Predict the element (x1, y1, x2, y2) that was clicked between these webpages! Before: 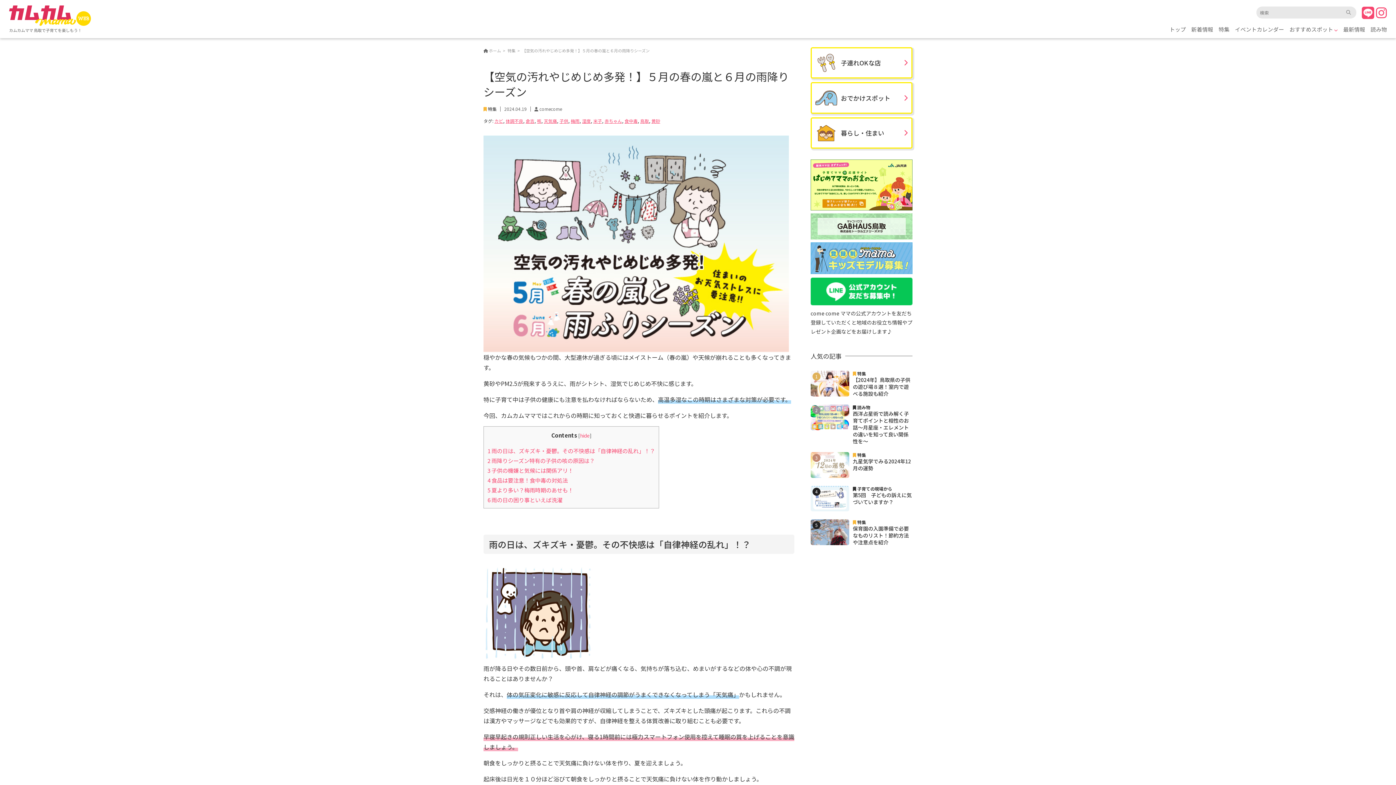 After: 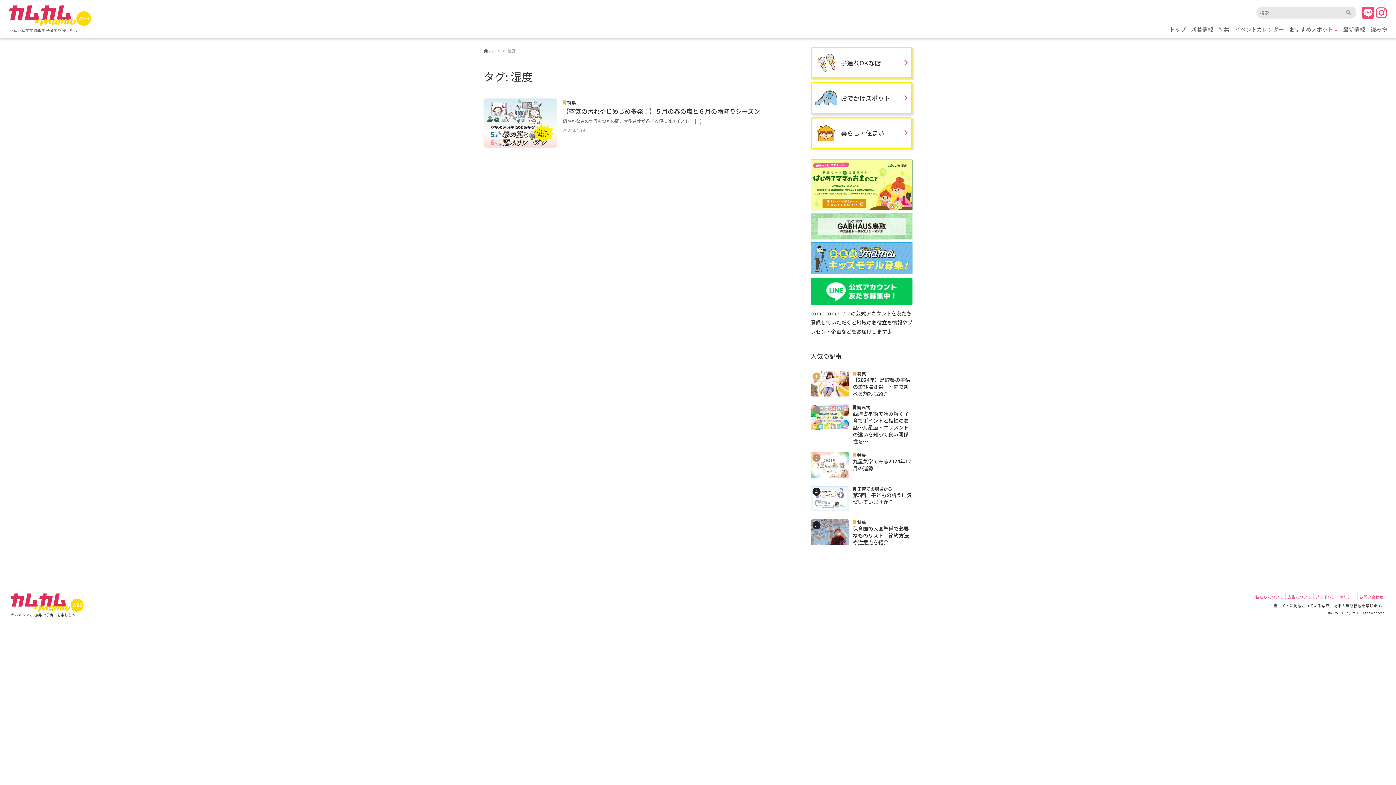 Action: bbox: (582, 117, 590, 124) label: 湿度